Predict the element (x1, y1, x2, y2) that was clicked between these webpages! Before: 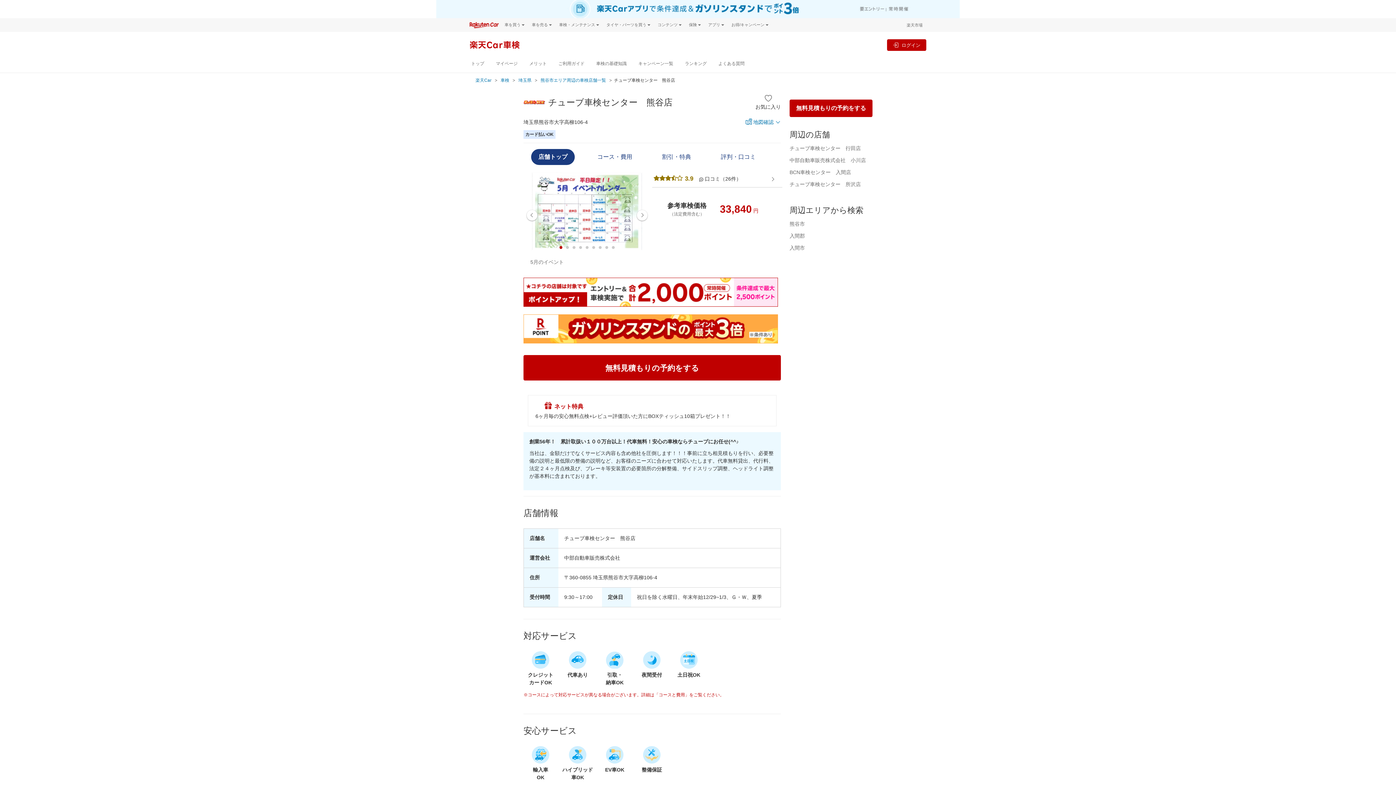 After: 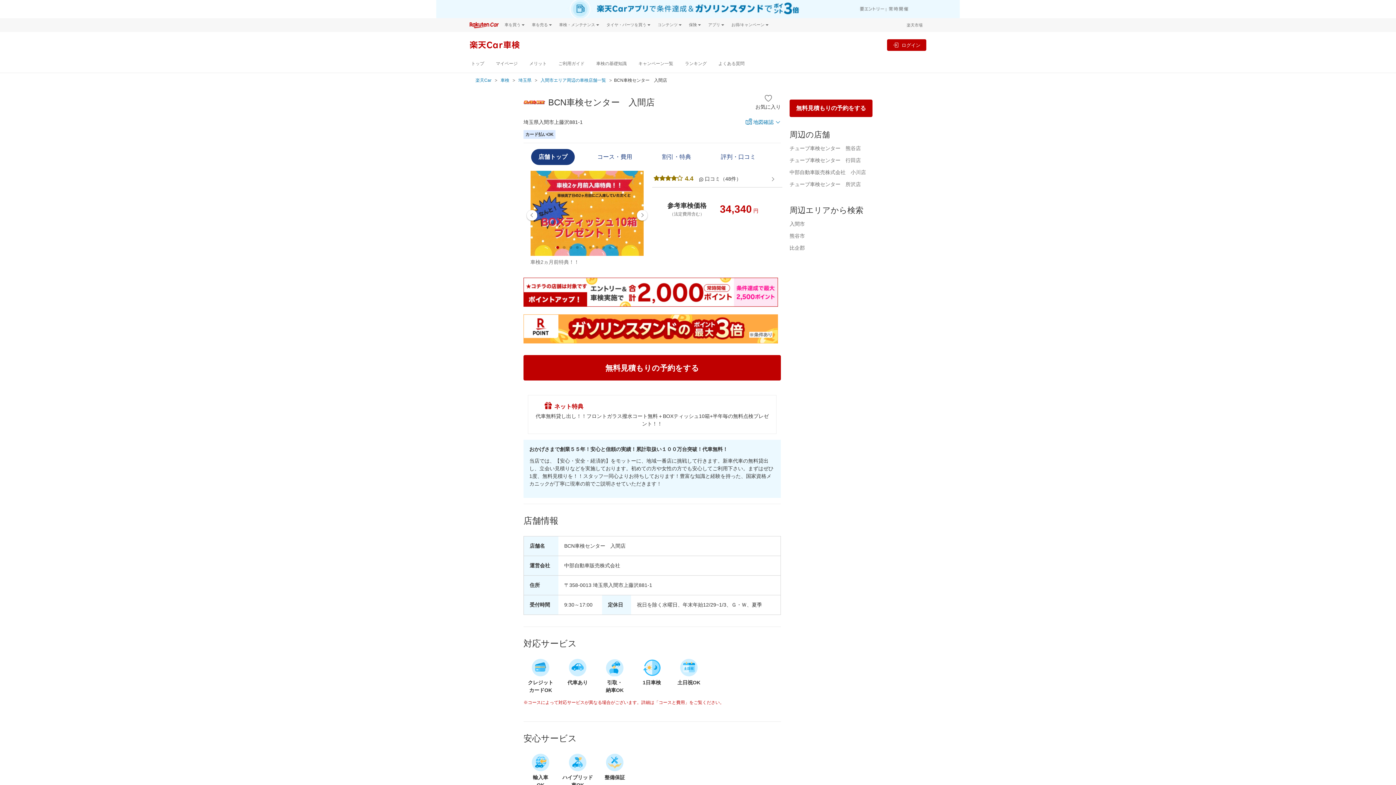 Action: label: BCN車検センター　入間店 bbox: (789, 169, 851, 175)